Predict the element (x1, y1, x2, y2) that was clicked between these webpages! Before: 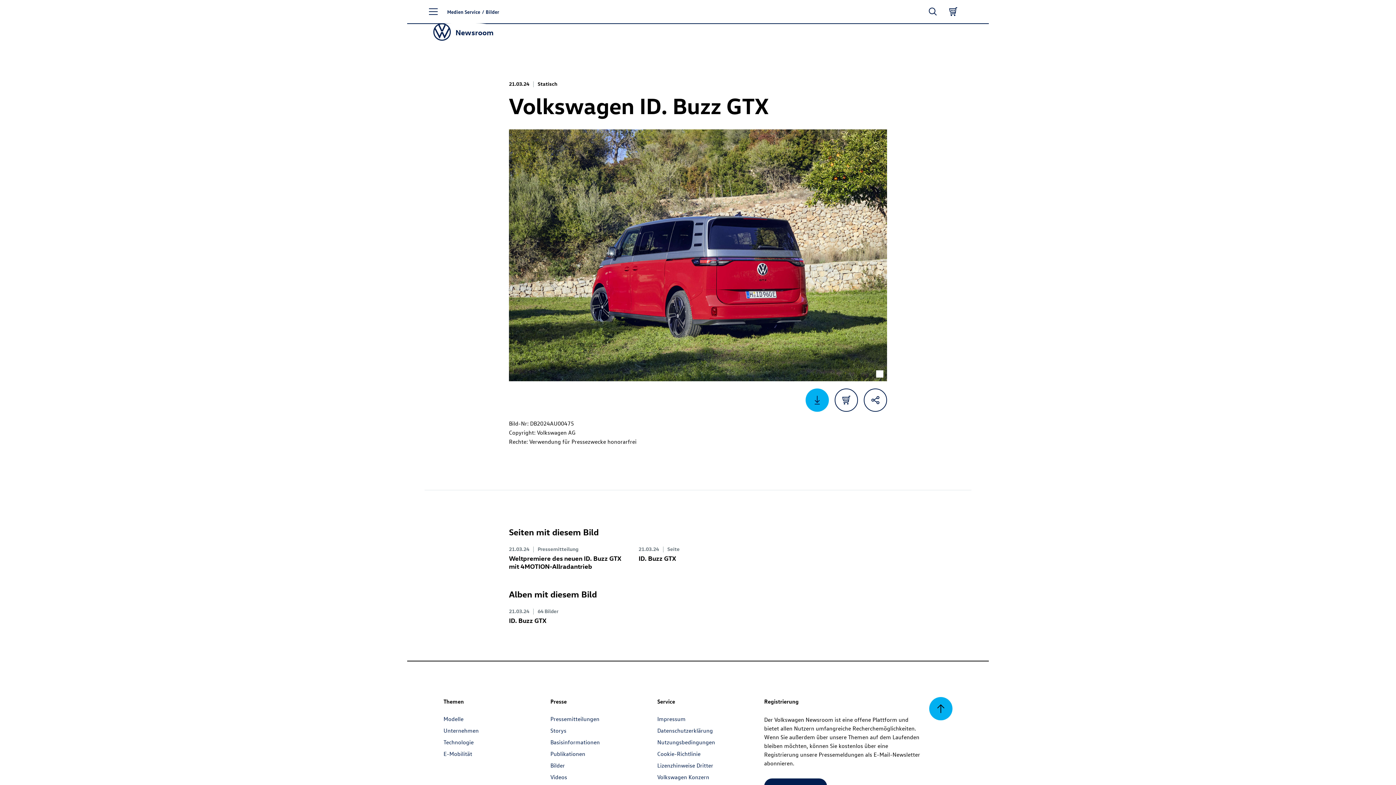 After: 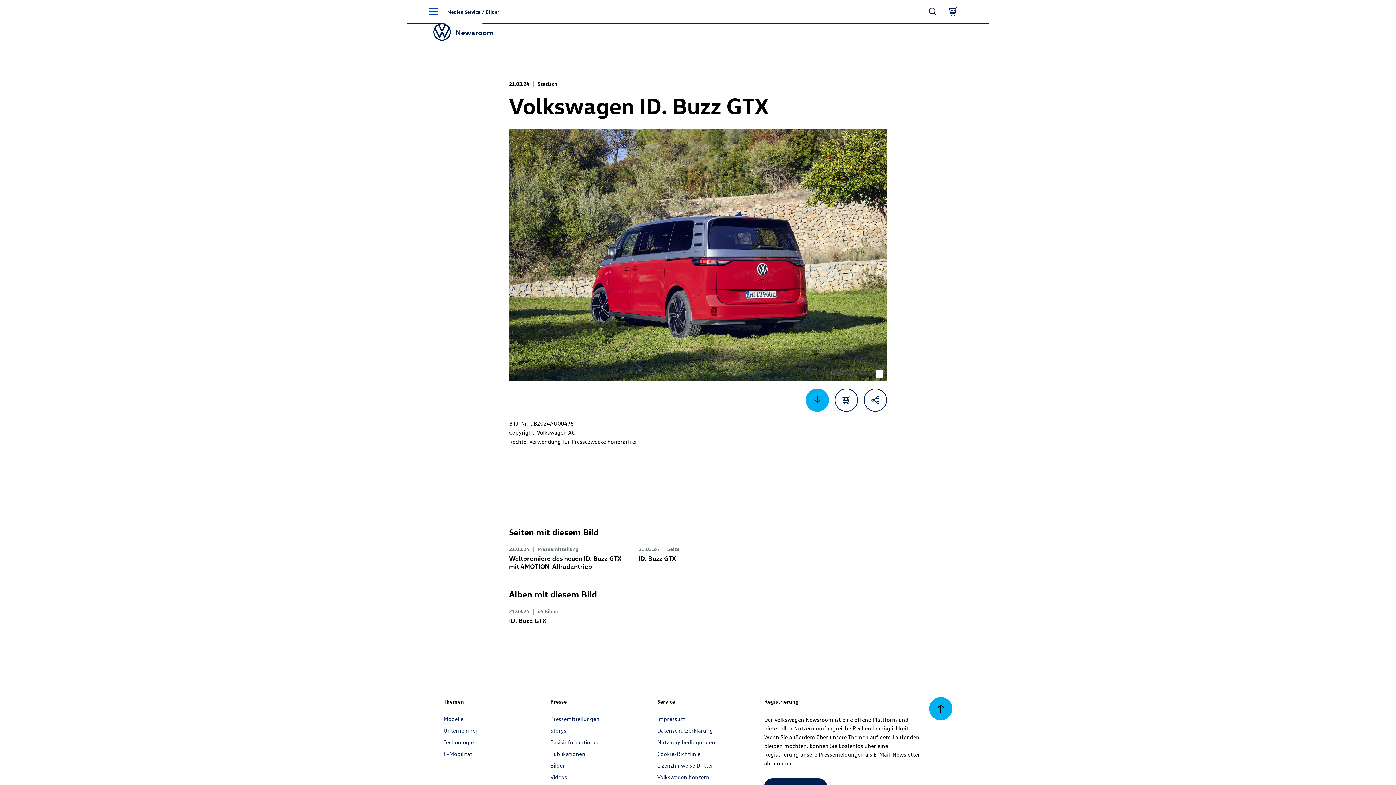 Action: bbox: (429, 0, 437, 23)